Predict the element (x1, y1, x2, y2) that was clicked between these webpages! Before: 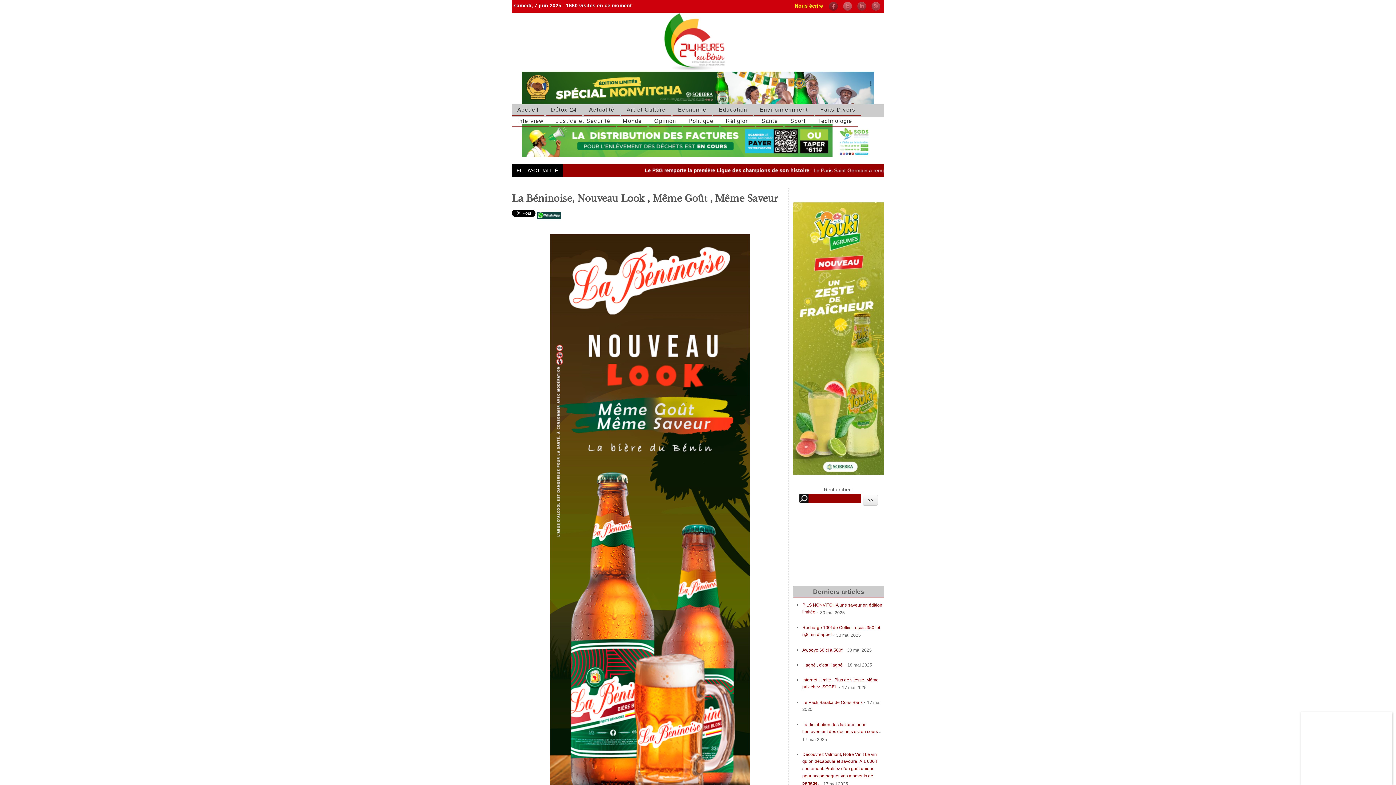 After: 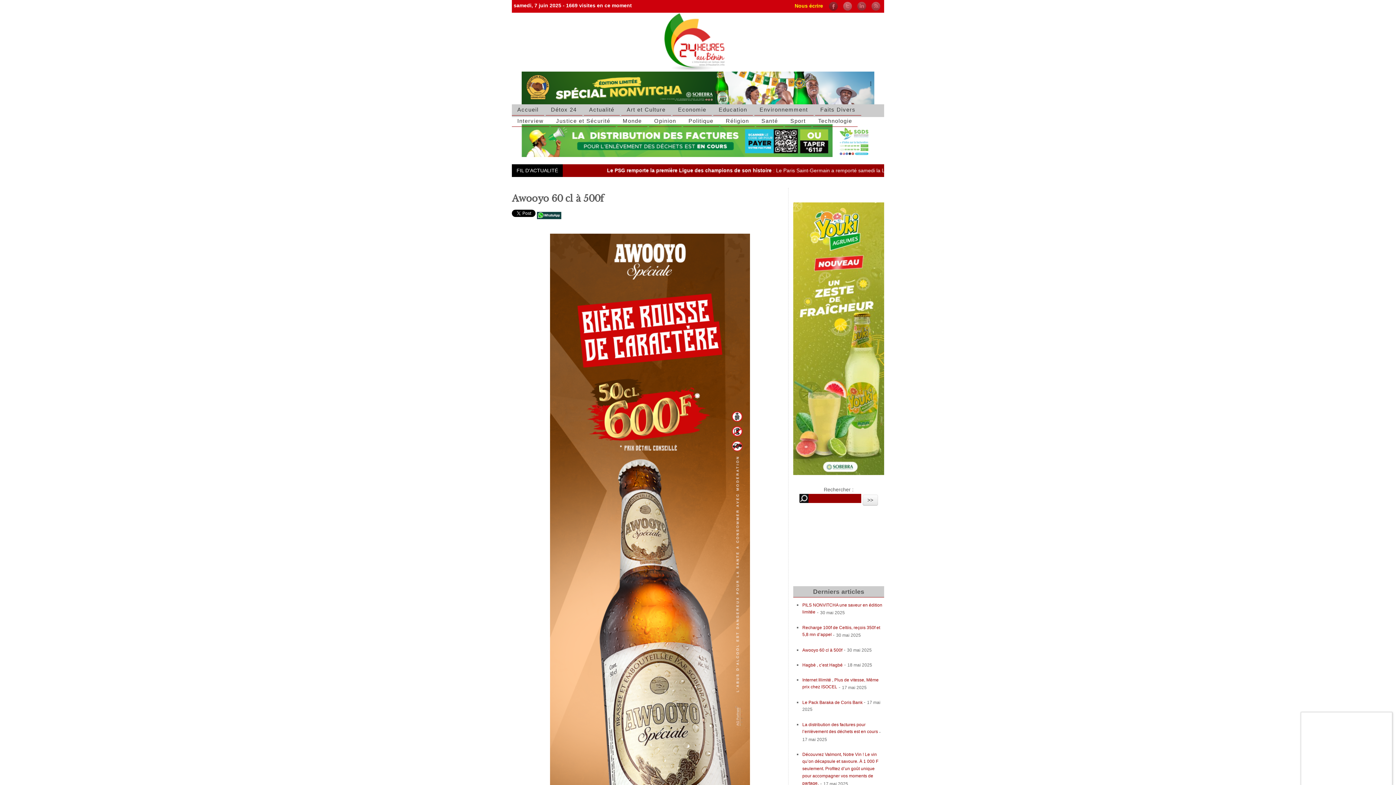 Action: bbox: (802, 648, 842, 653) label: Awooyo 60 cl à 500f